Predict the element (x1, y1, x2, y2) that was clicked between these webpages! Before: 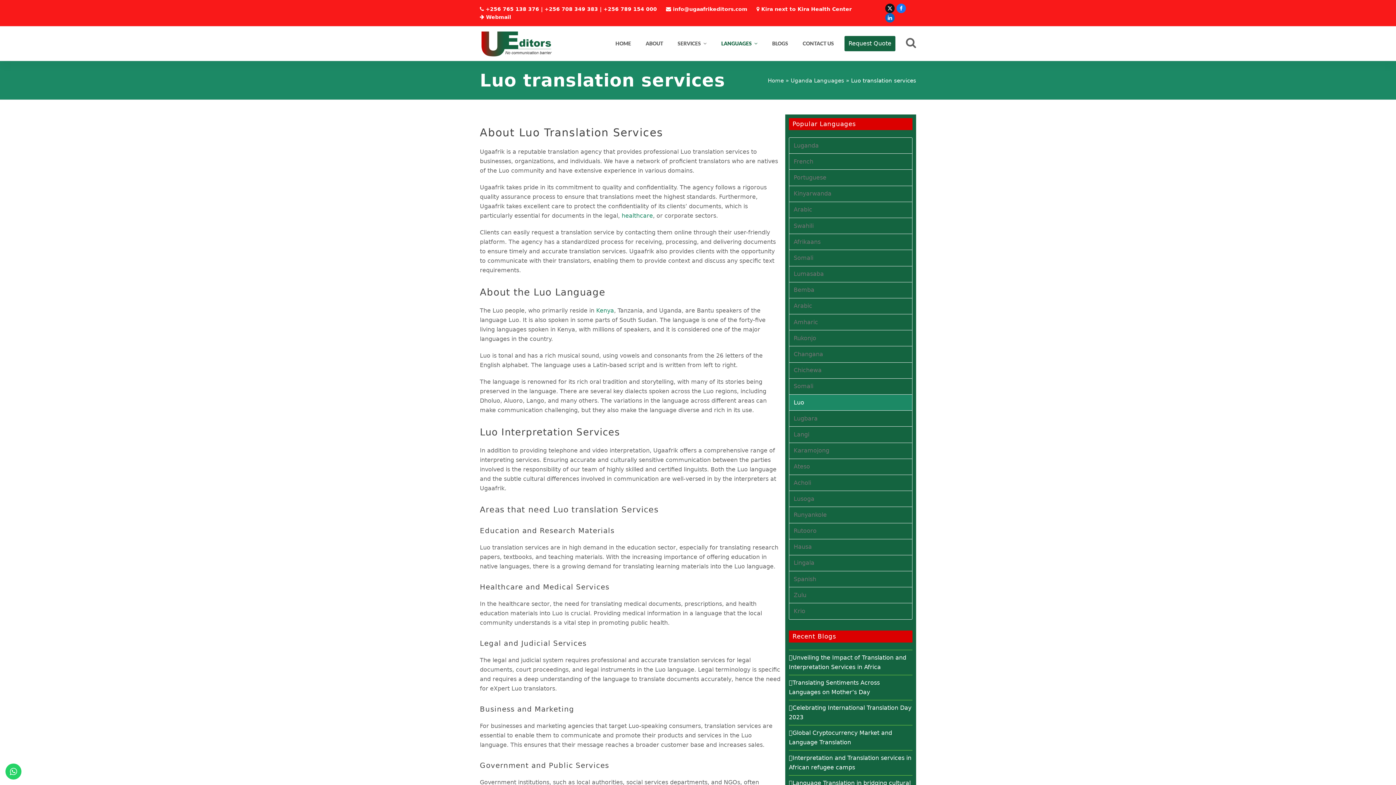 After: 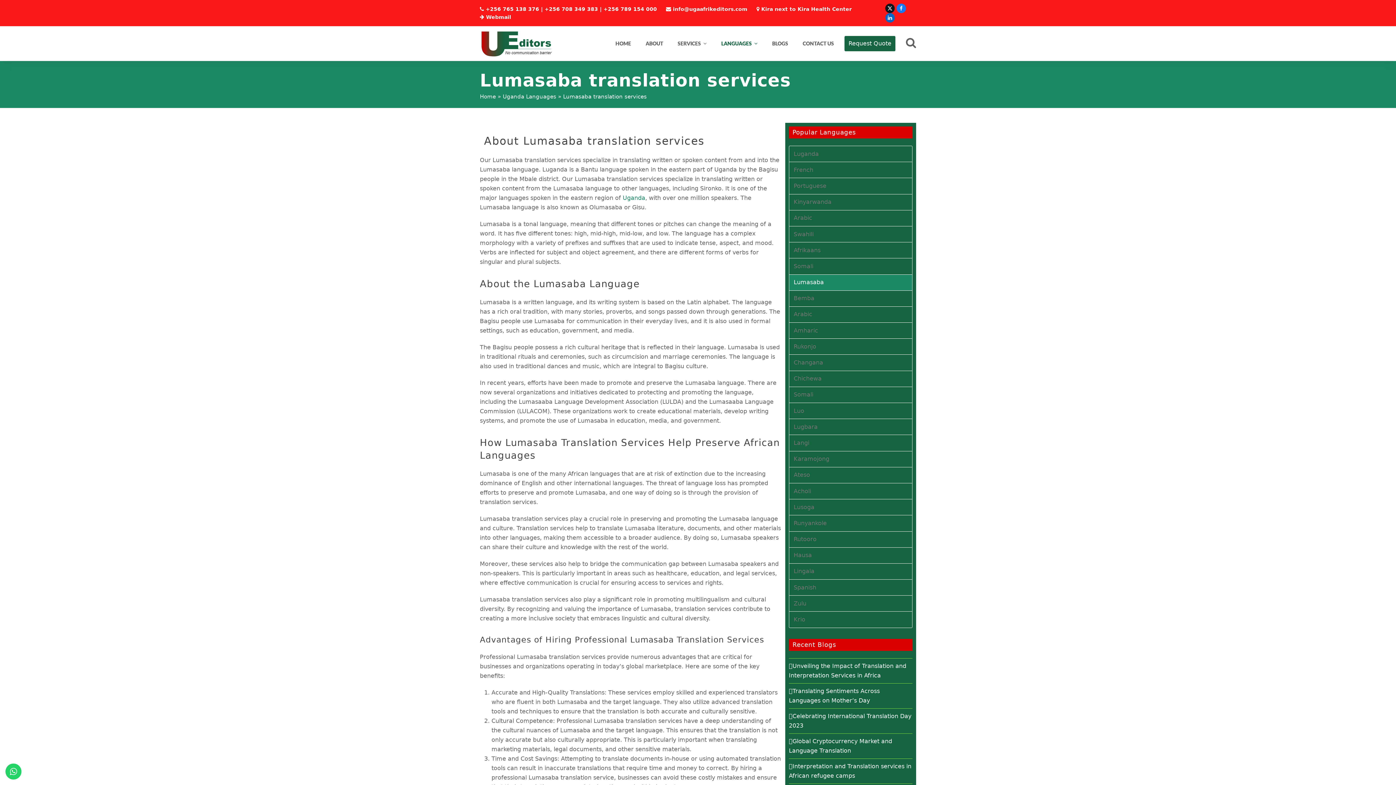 Action: label: Lumasaba bbox: (789, 266, 912, 282)